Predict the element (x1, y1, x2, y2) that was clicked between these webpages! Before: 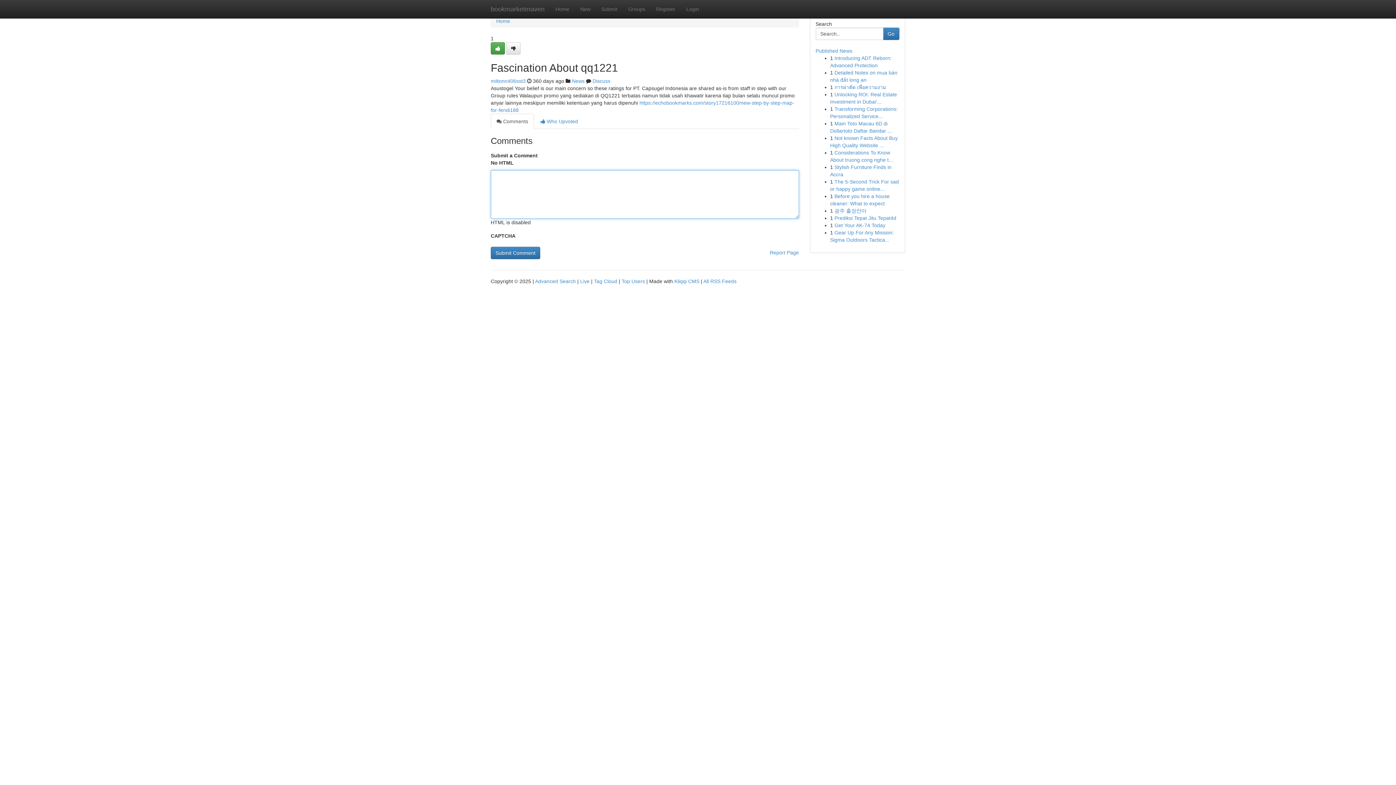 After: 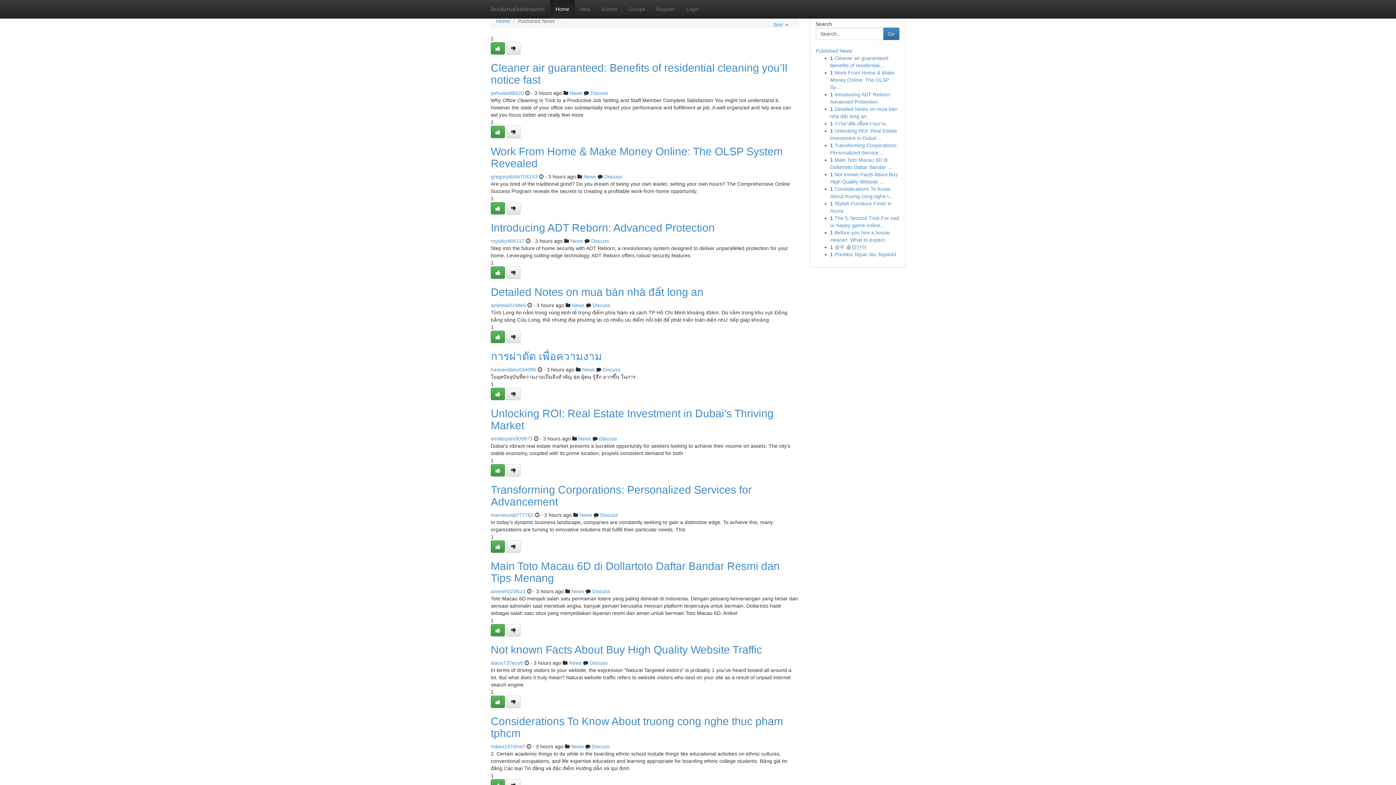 Action: label: Top Users bbox: (621, 278, 645, 284)